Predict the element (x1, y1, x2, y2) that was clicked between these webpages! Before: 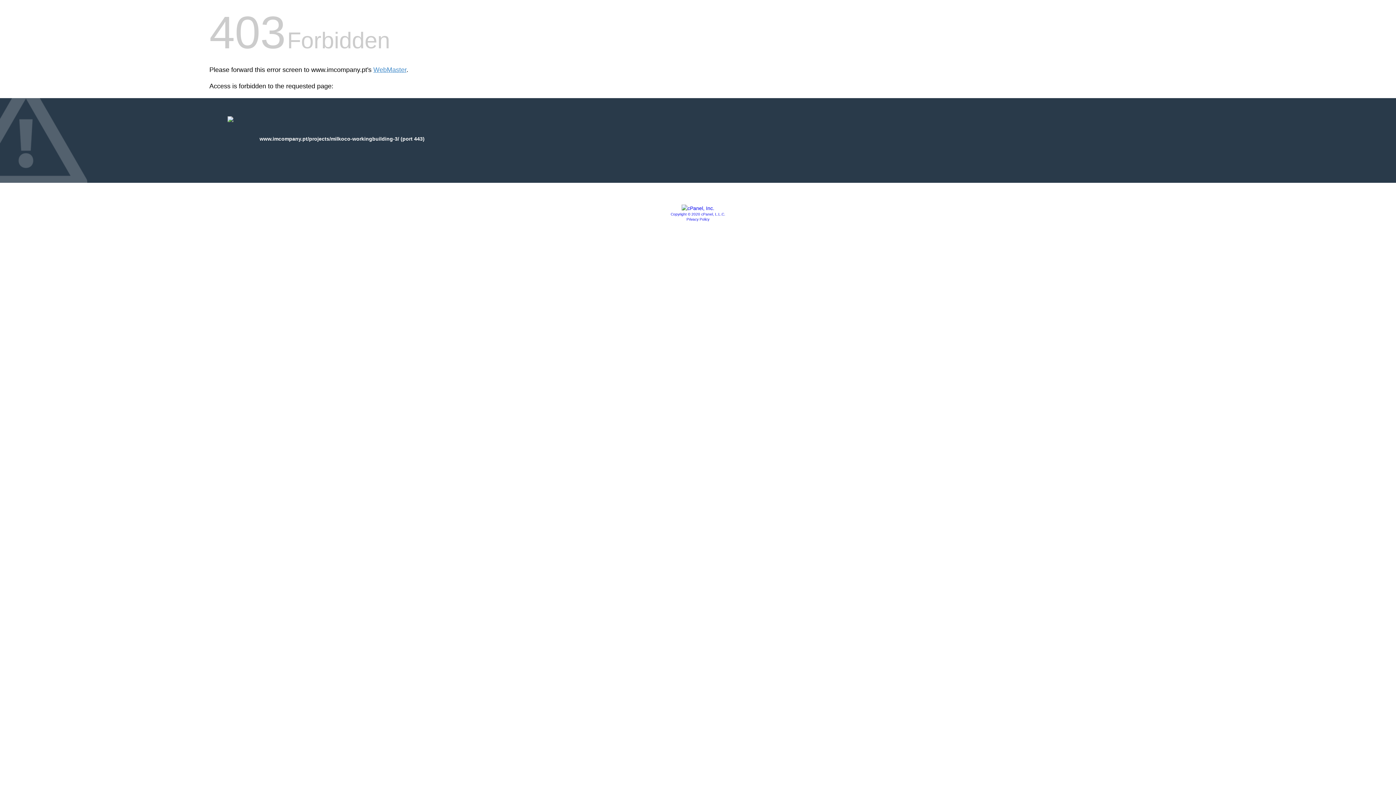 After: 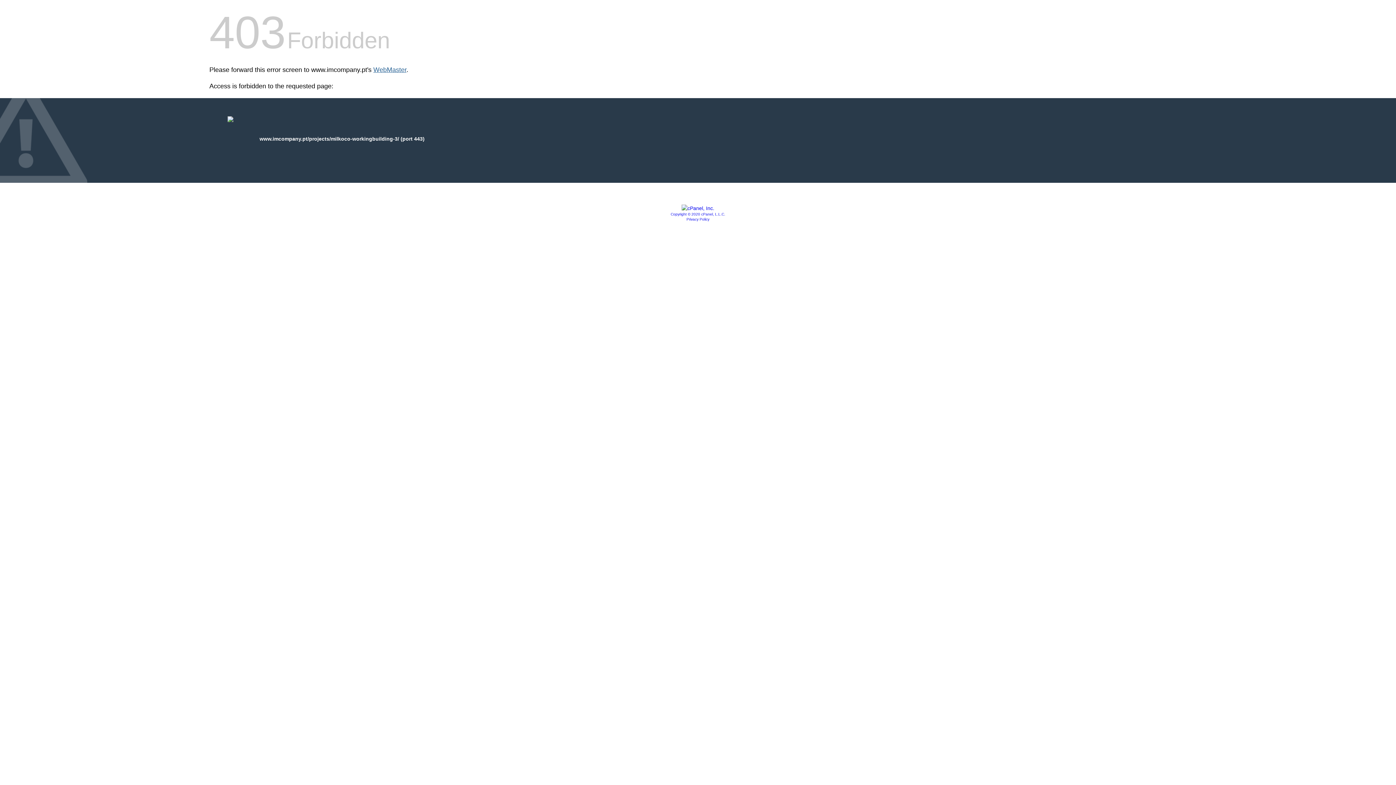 Action: bbox: (373, 66, 406, 73) label: WebMaster